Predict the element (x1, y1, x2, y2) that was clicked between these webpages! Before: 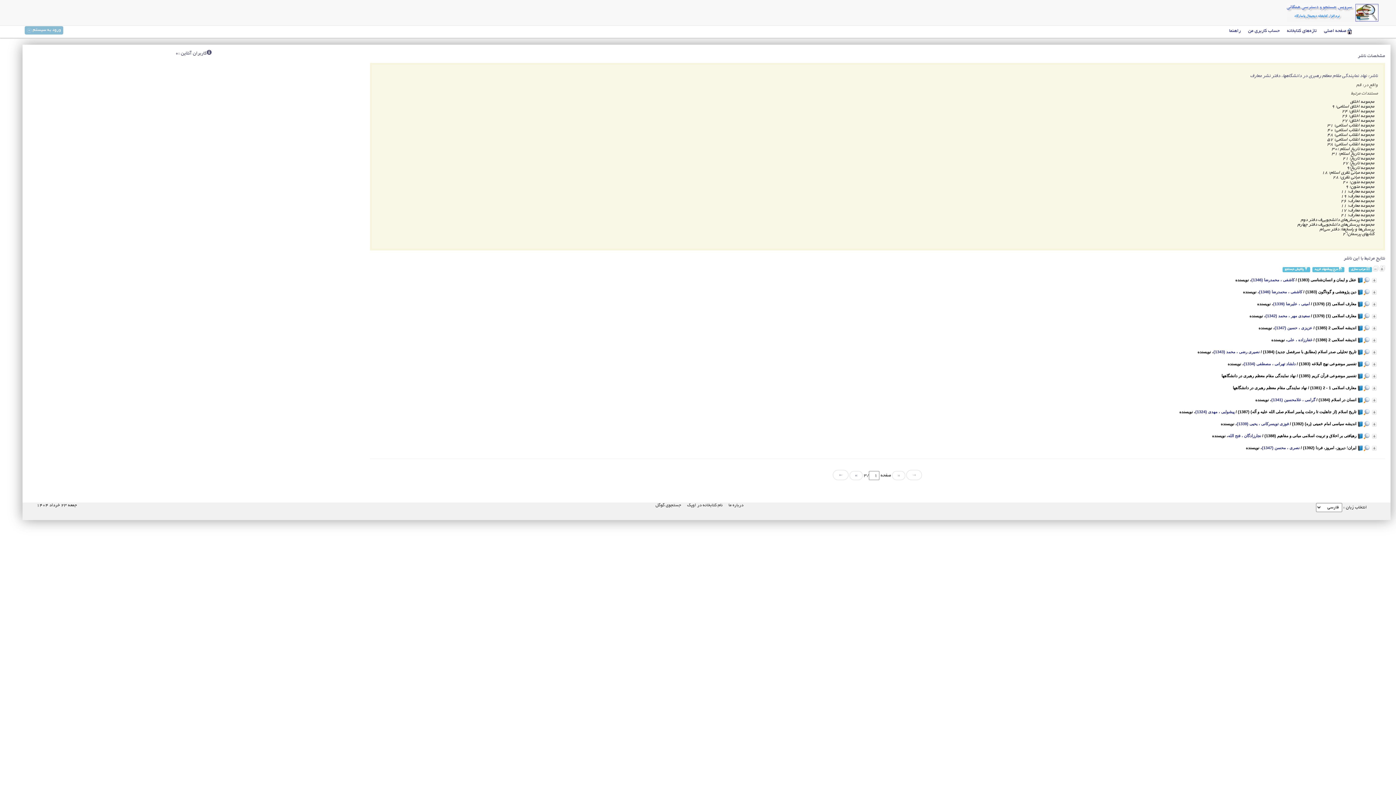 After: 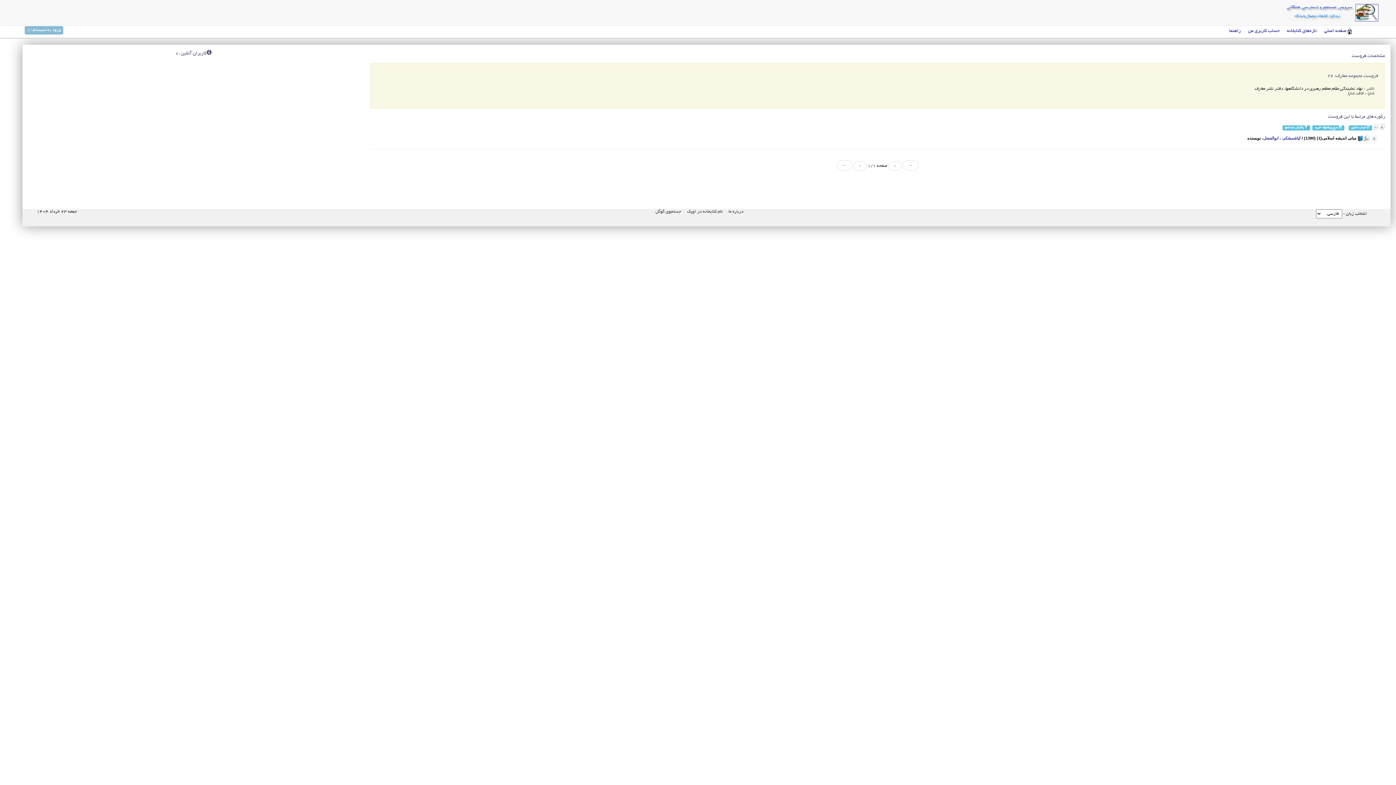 Action: bbox: (1341, 198, 1374, 203) label: مجموعه معارف؛ 26